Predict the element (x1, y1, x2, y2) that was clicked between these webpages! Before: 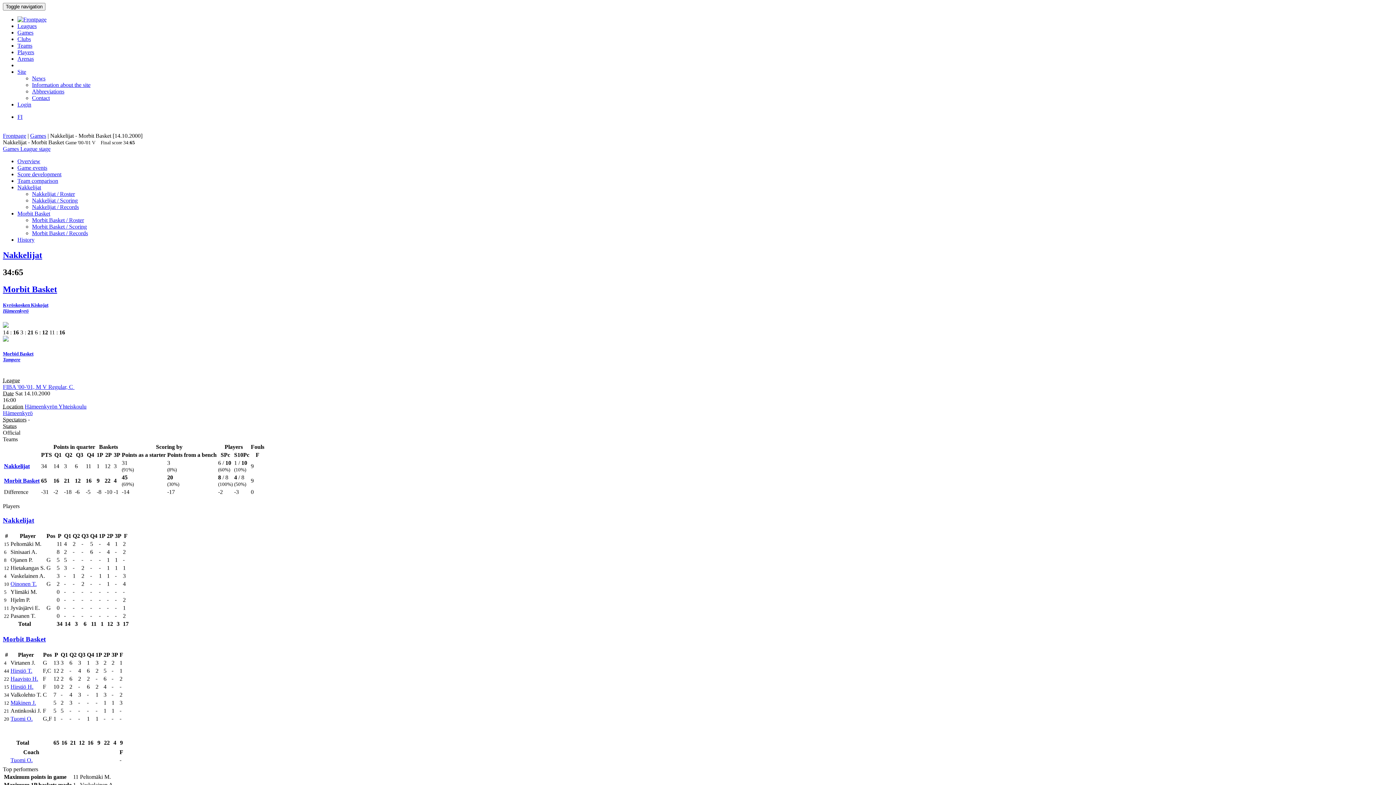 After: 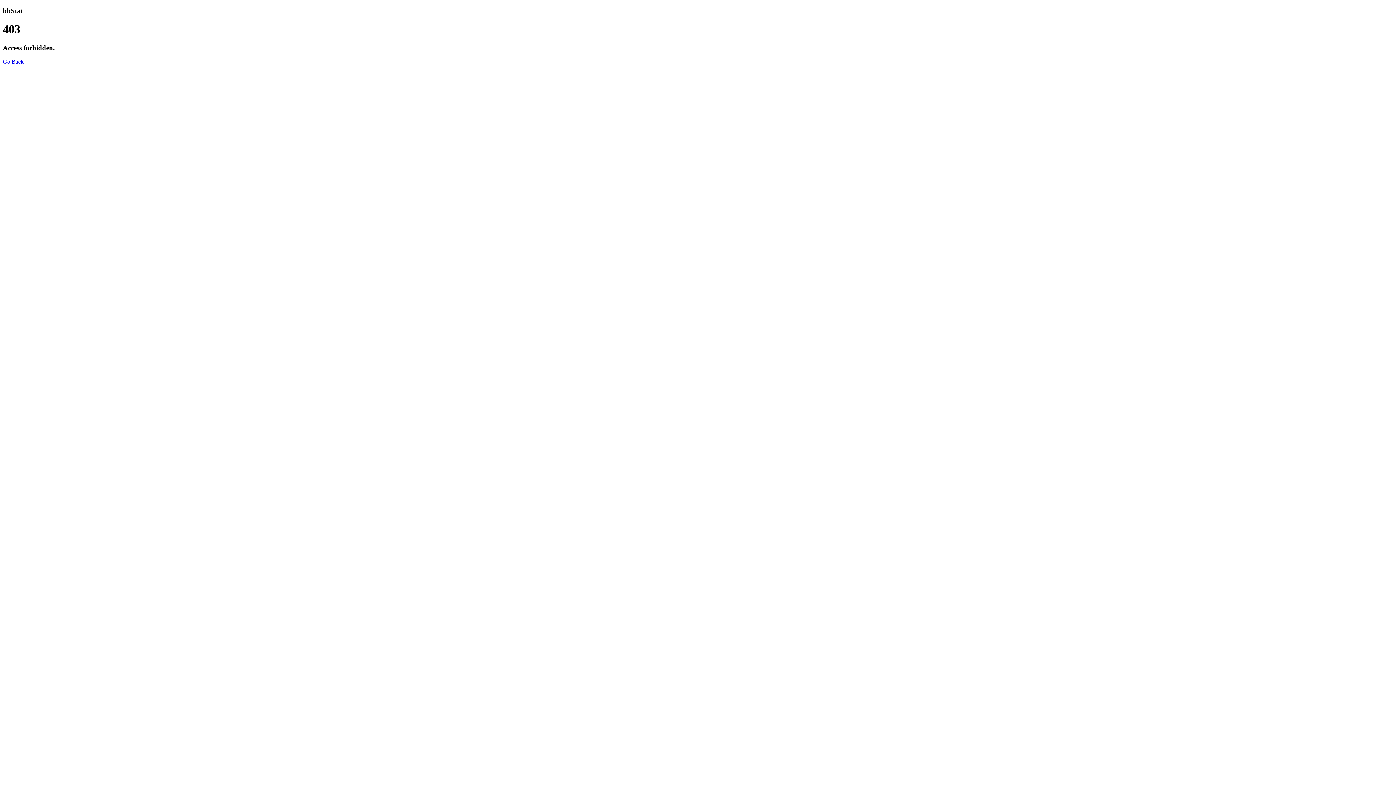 Action: bbox: (32, 217, 84, 223) label: Morbit Basket / Roster